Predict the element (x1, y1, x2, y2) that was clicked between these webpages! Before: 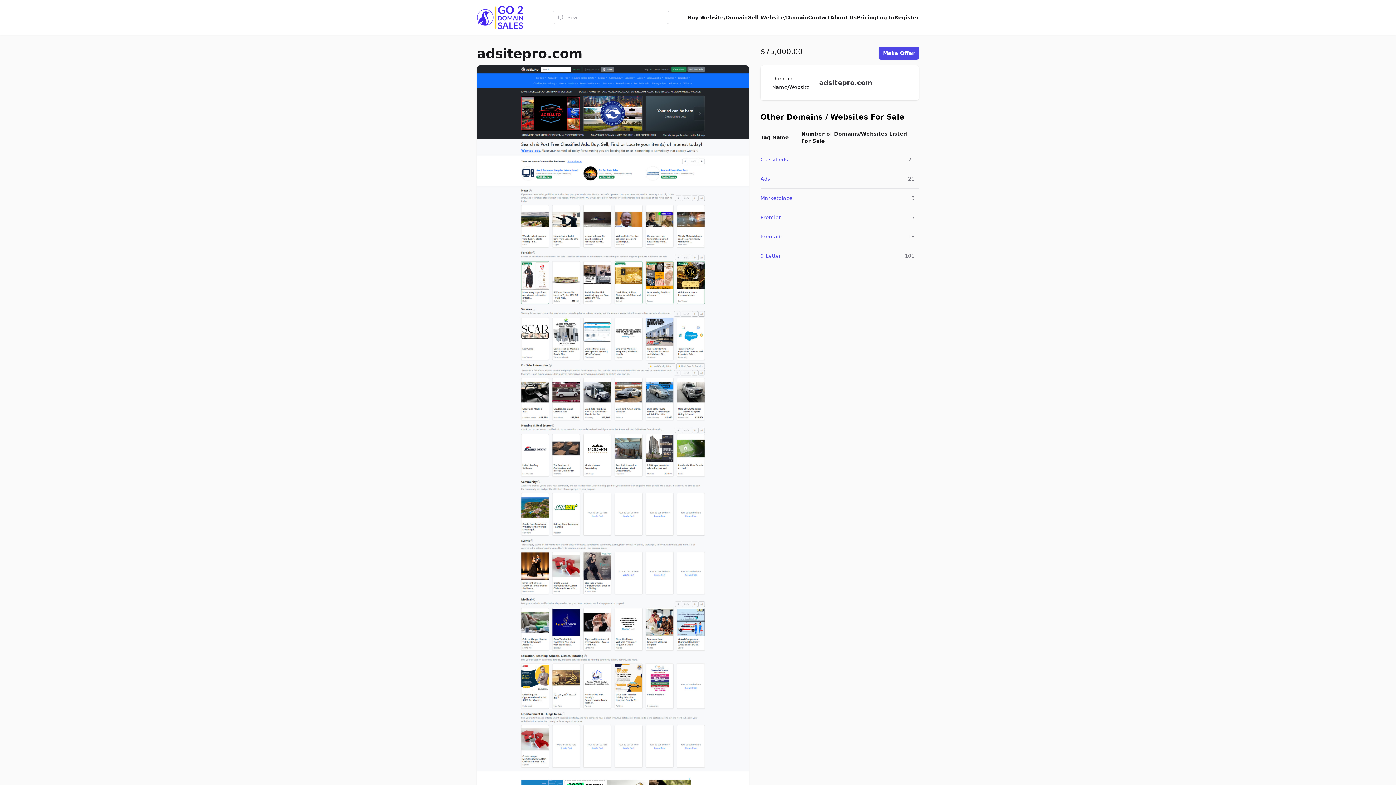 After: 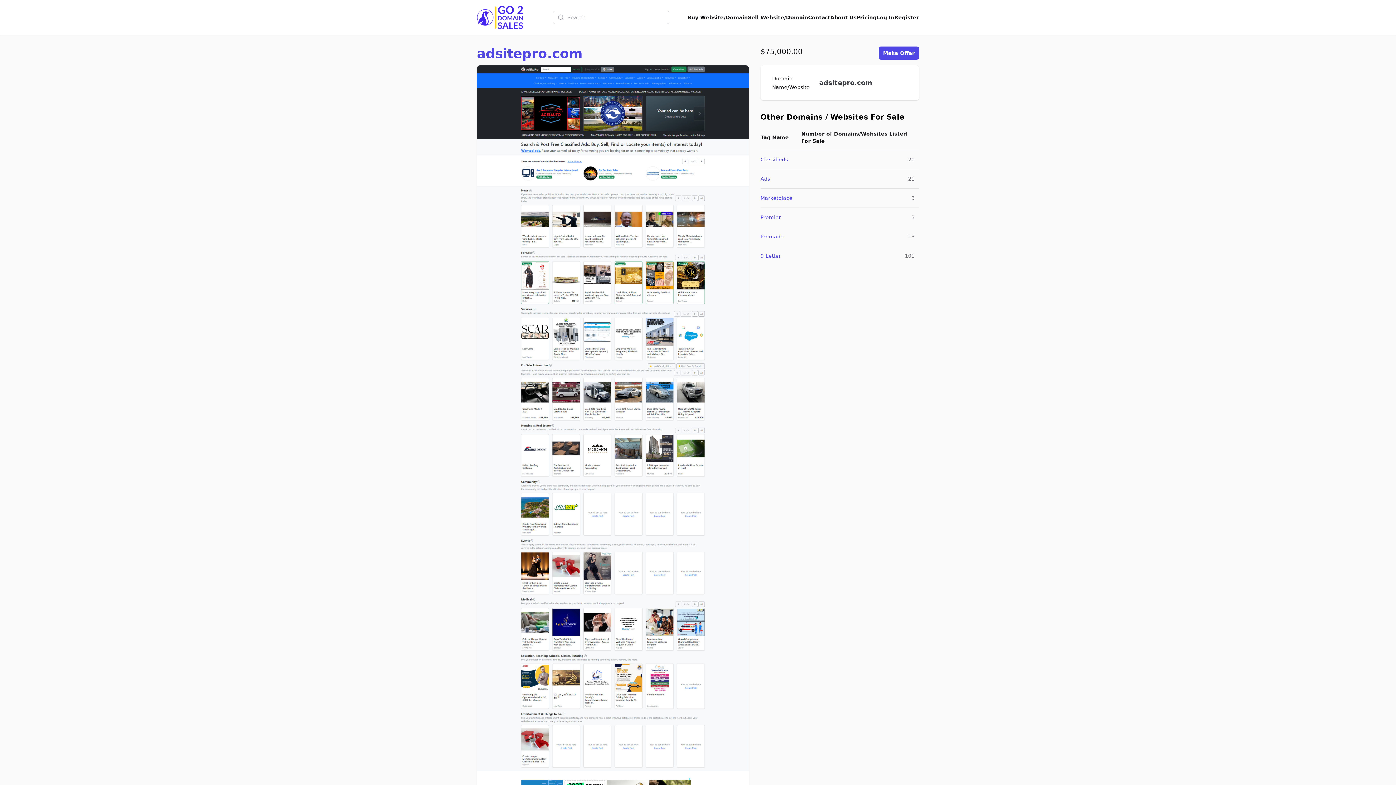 Action: bbox: (477, 46, 582, 61) label: adsitepro.com